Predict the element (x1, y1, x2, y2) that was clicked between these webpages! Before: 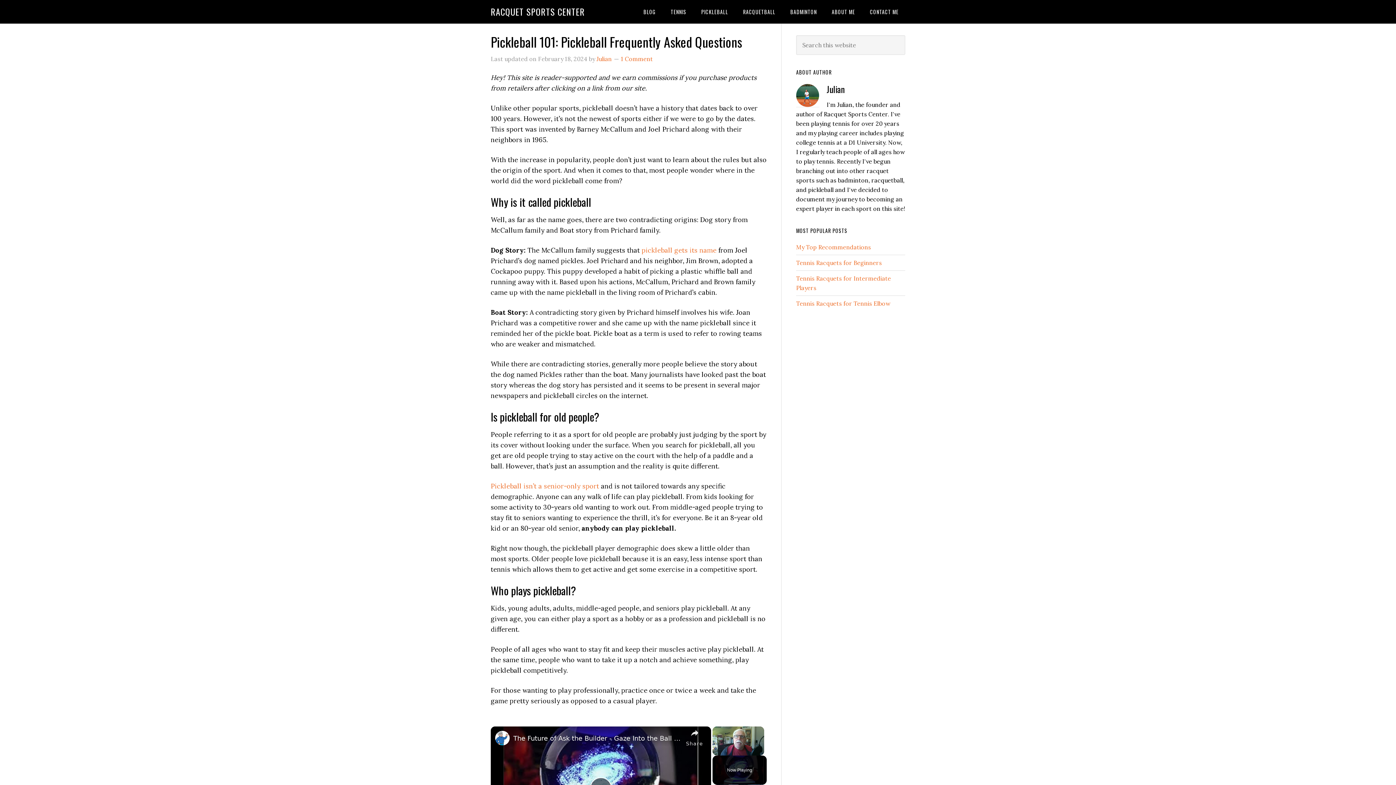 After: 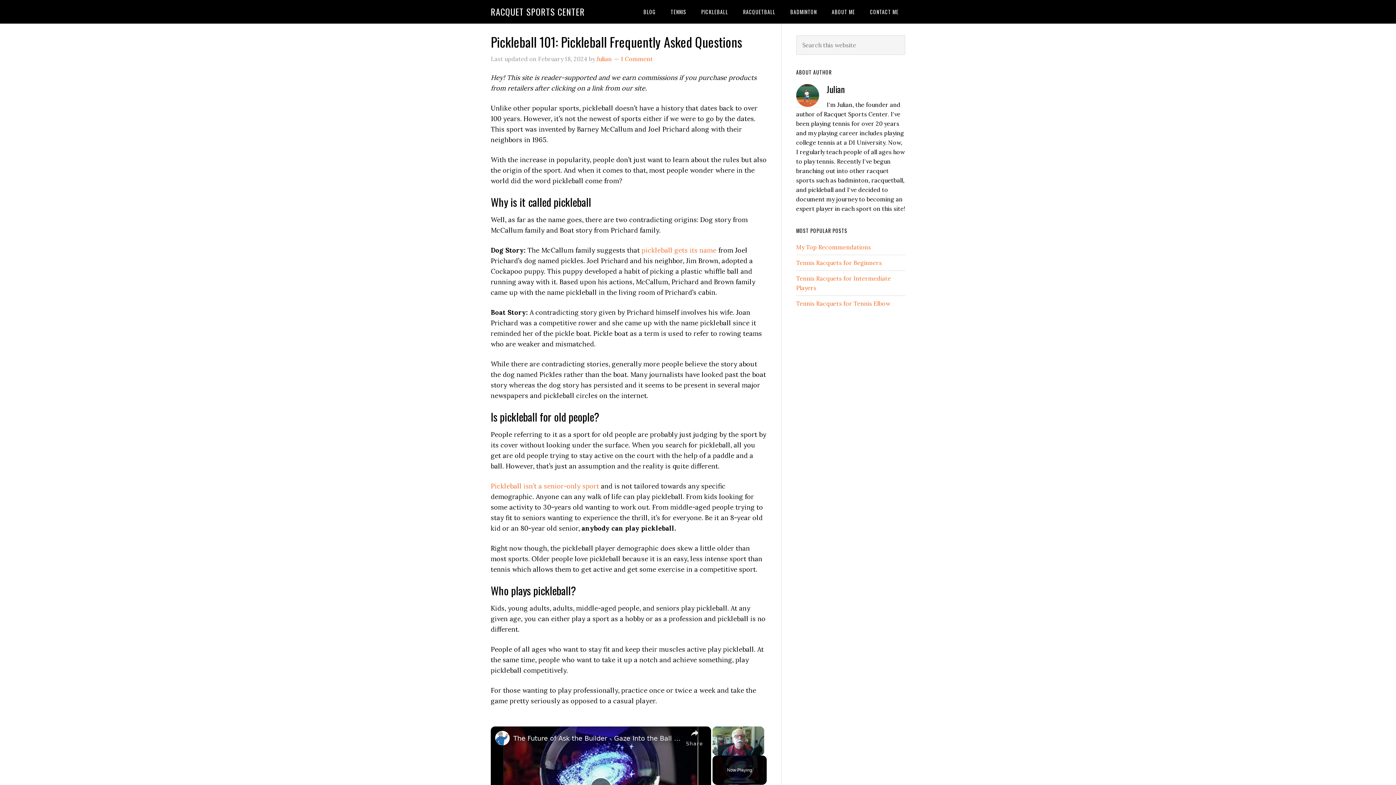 Action: label: channel logo bbox: (495, 731, 509, 745)